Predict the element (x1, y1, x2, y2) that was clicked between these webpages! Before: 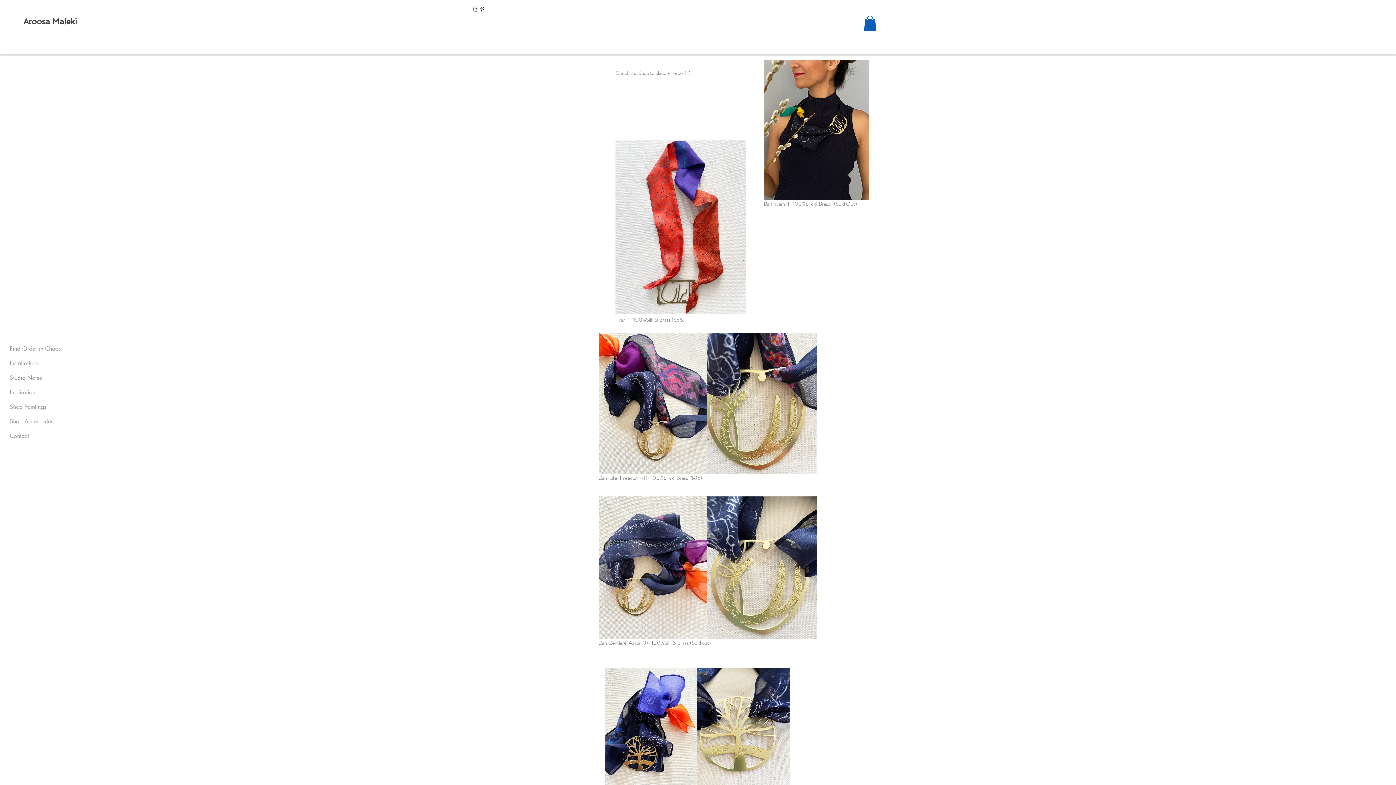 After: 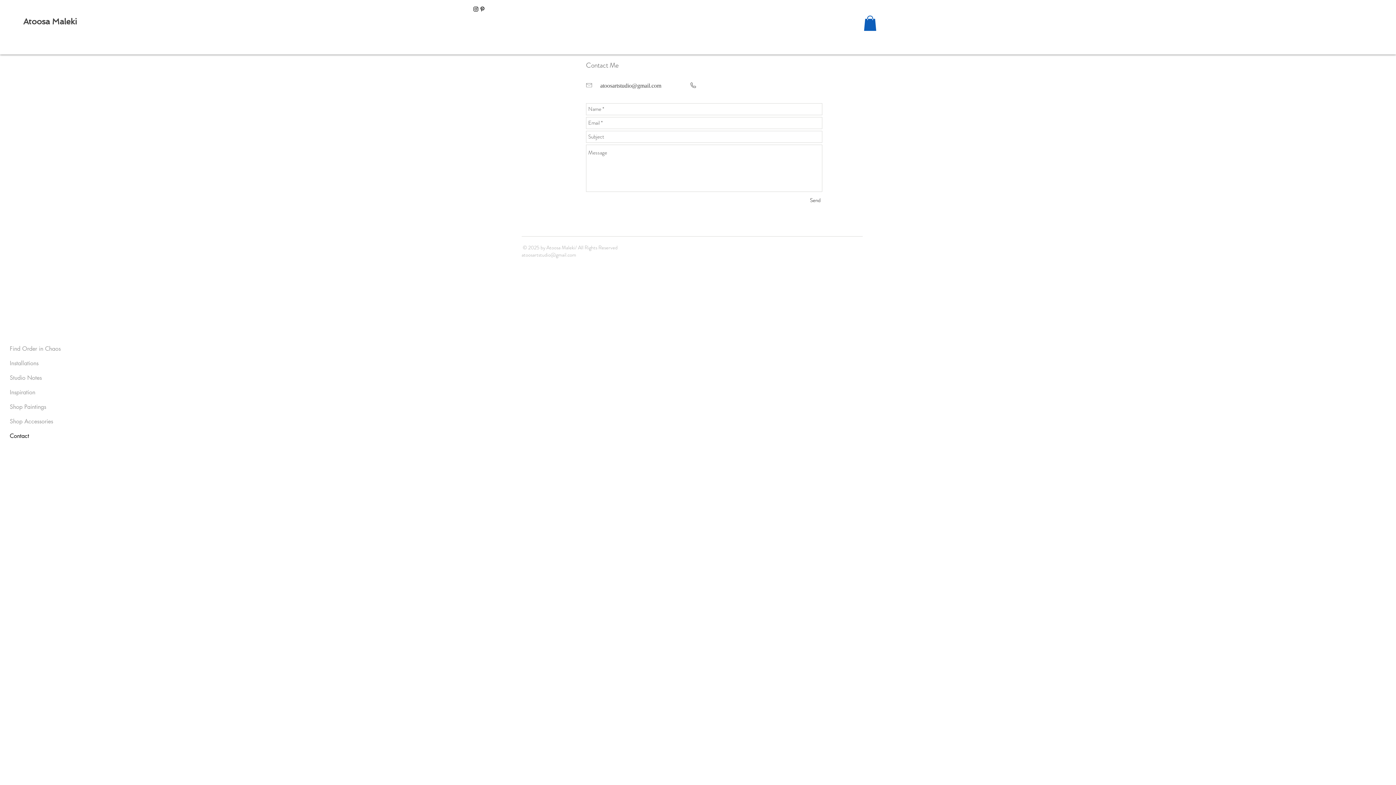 Action: bbox: (7, 429, 82, 443) label: Contact